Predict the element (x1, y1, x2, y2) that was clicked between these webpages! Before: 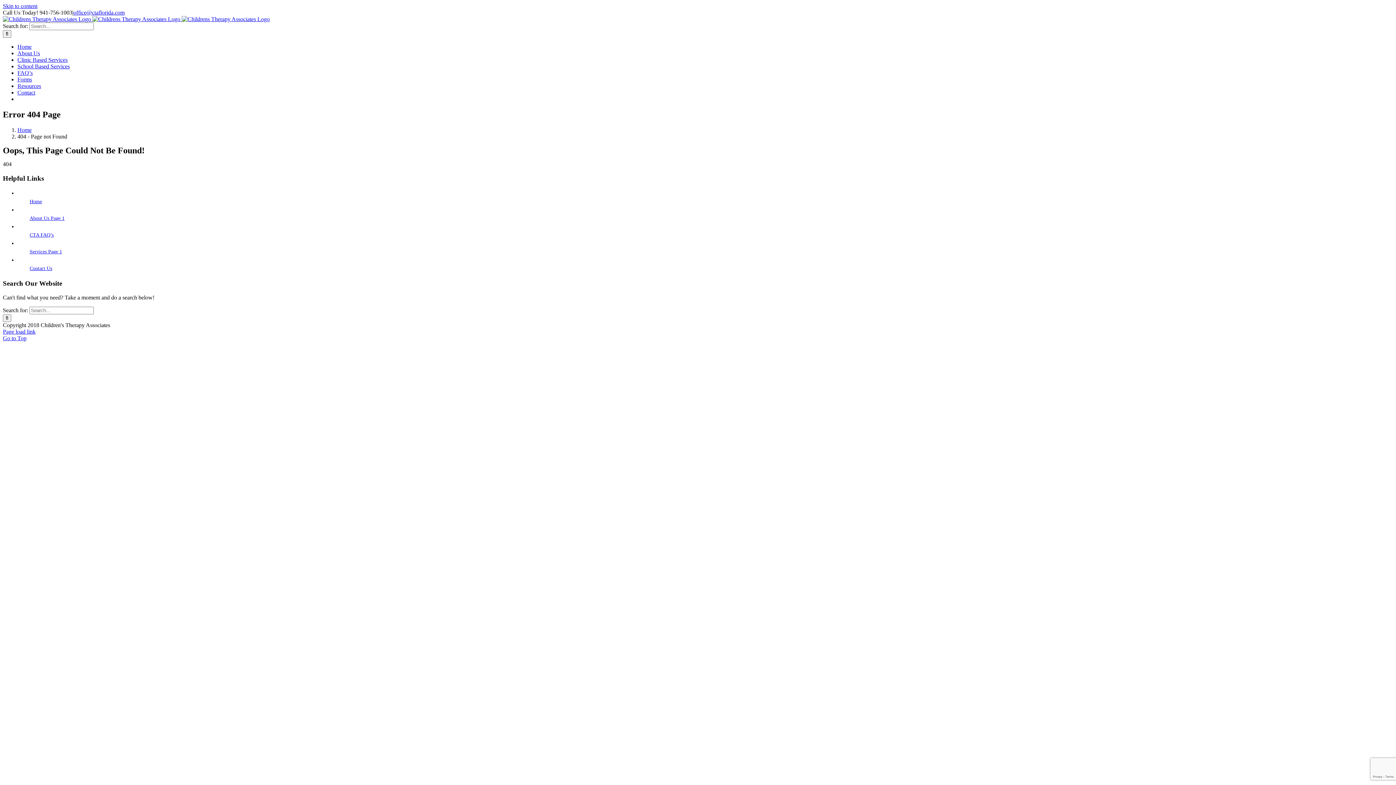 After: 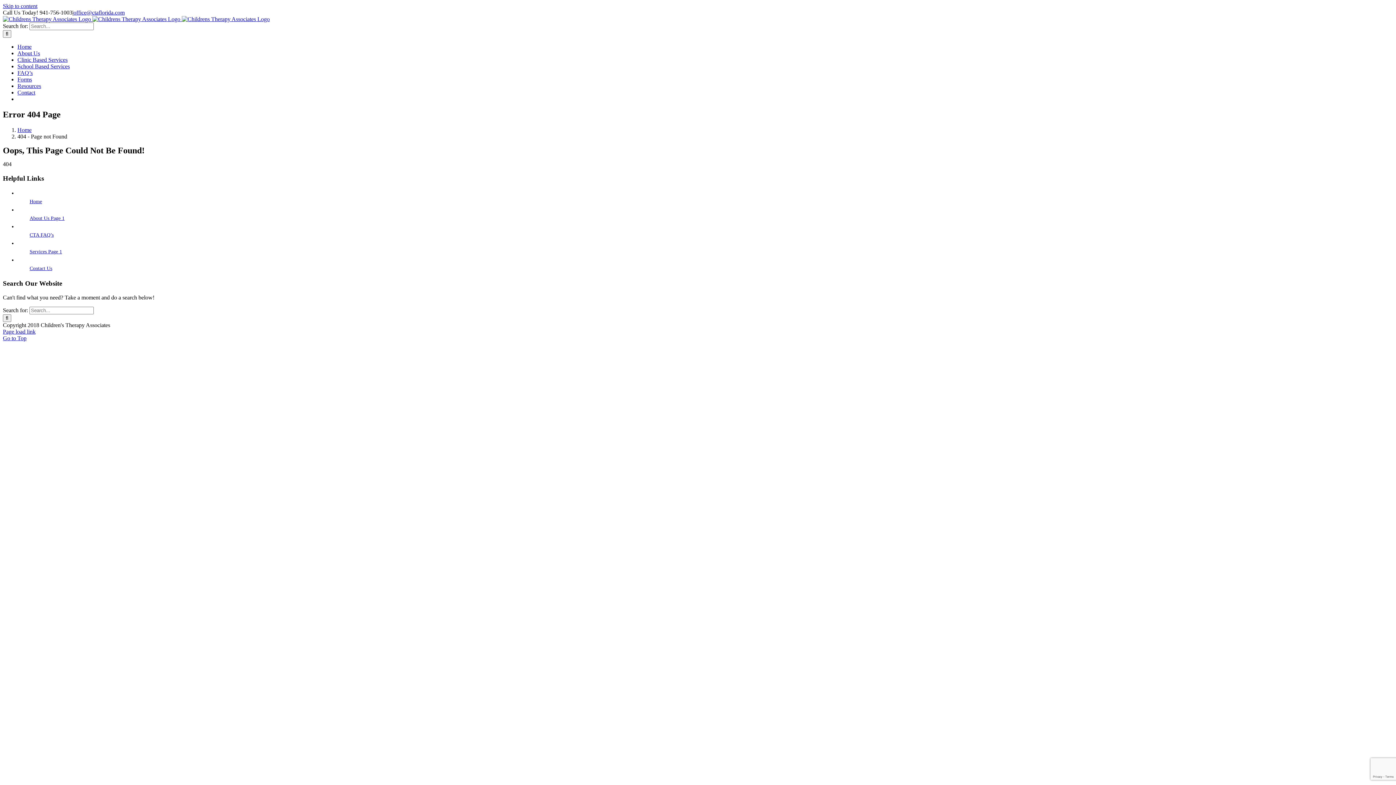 Action: bbox: (2, 2, 37, 9) label: Skip to content